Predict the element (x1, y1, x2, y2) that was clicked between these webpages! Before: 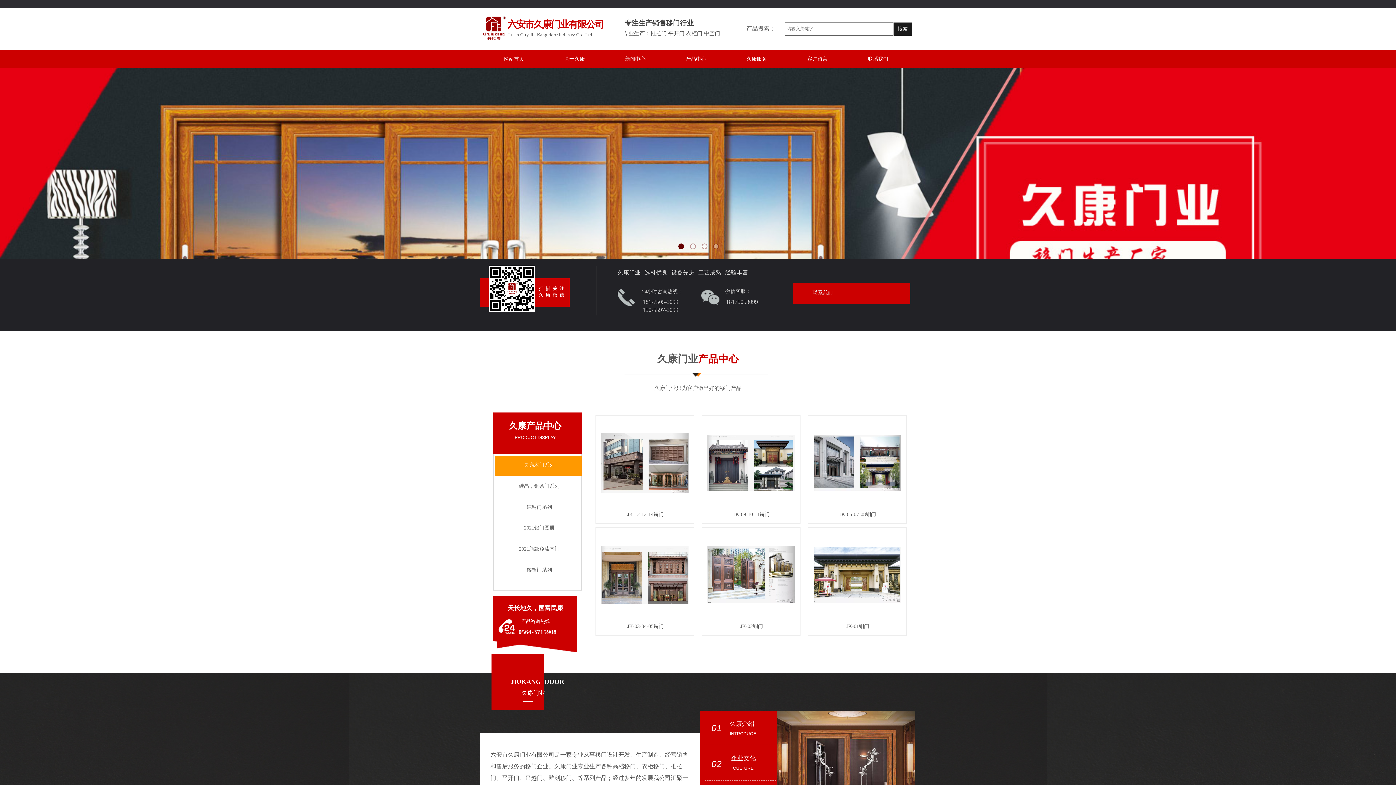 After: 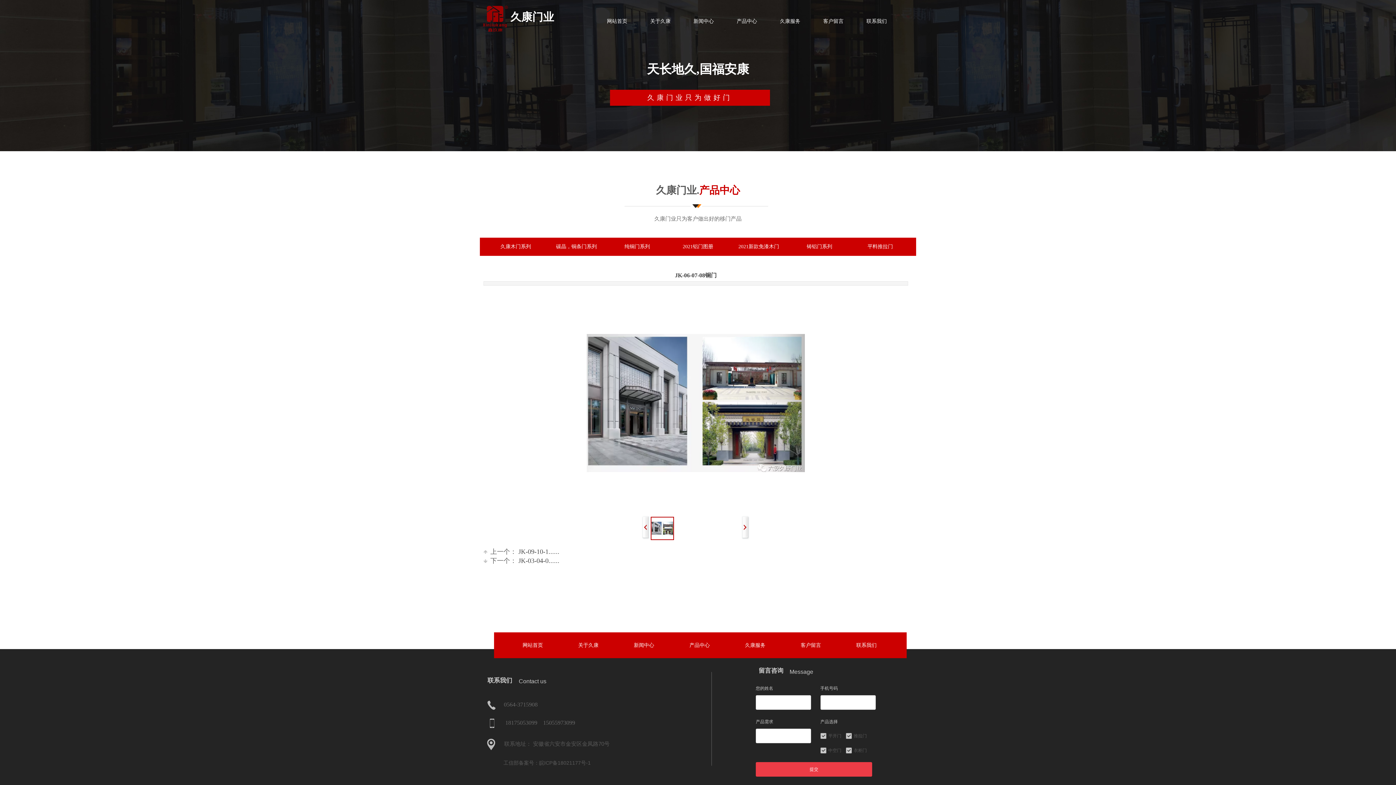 Action: label: JK-06-07-08铜门 bbox: (816, 510, 900, 518)